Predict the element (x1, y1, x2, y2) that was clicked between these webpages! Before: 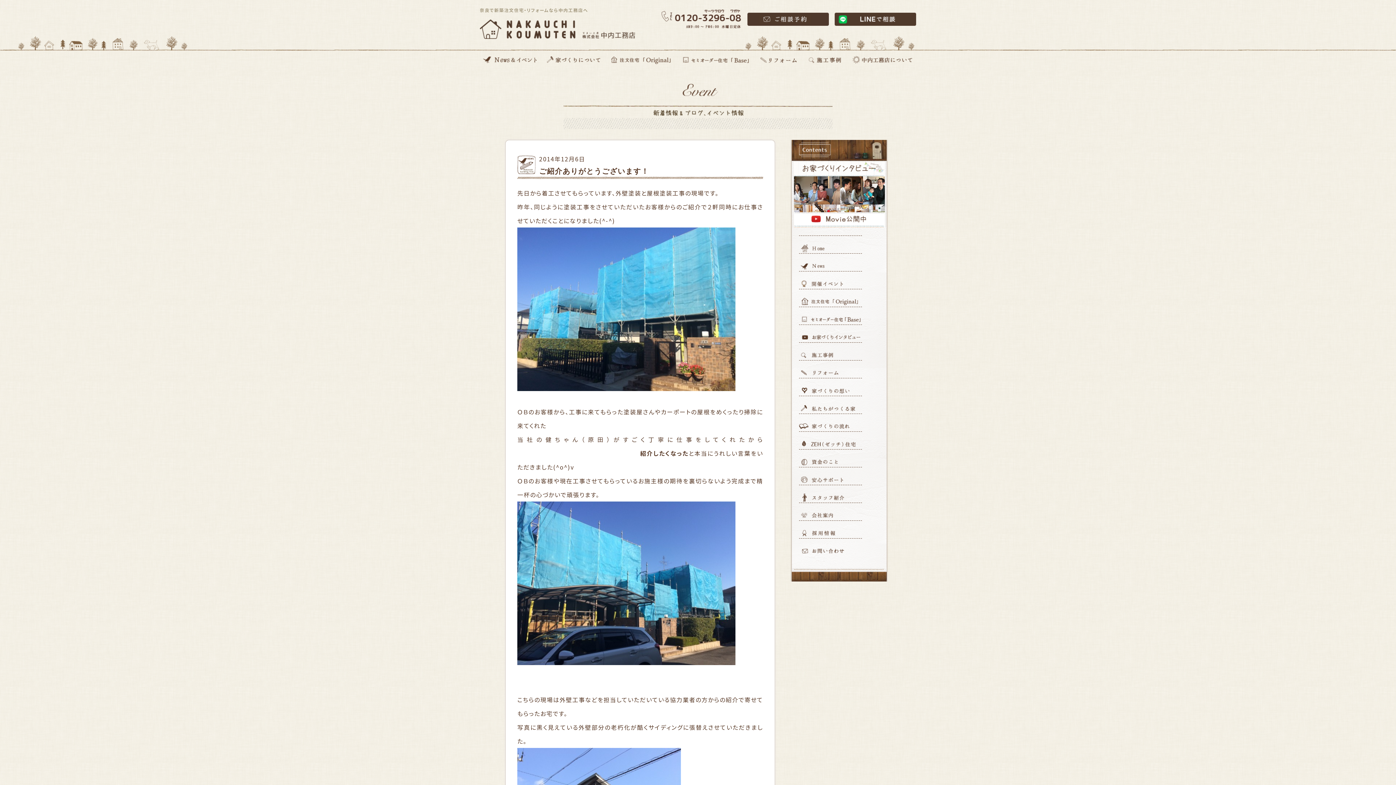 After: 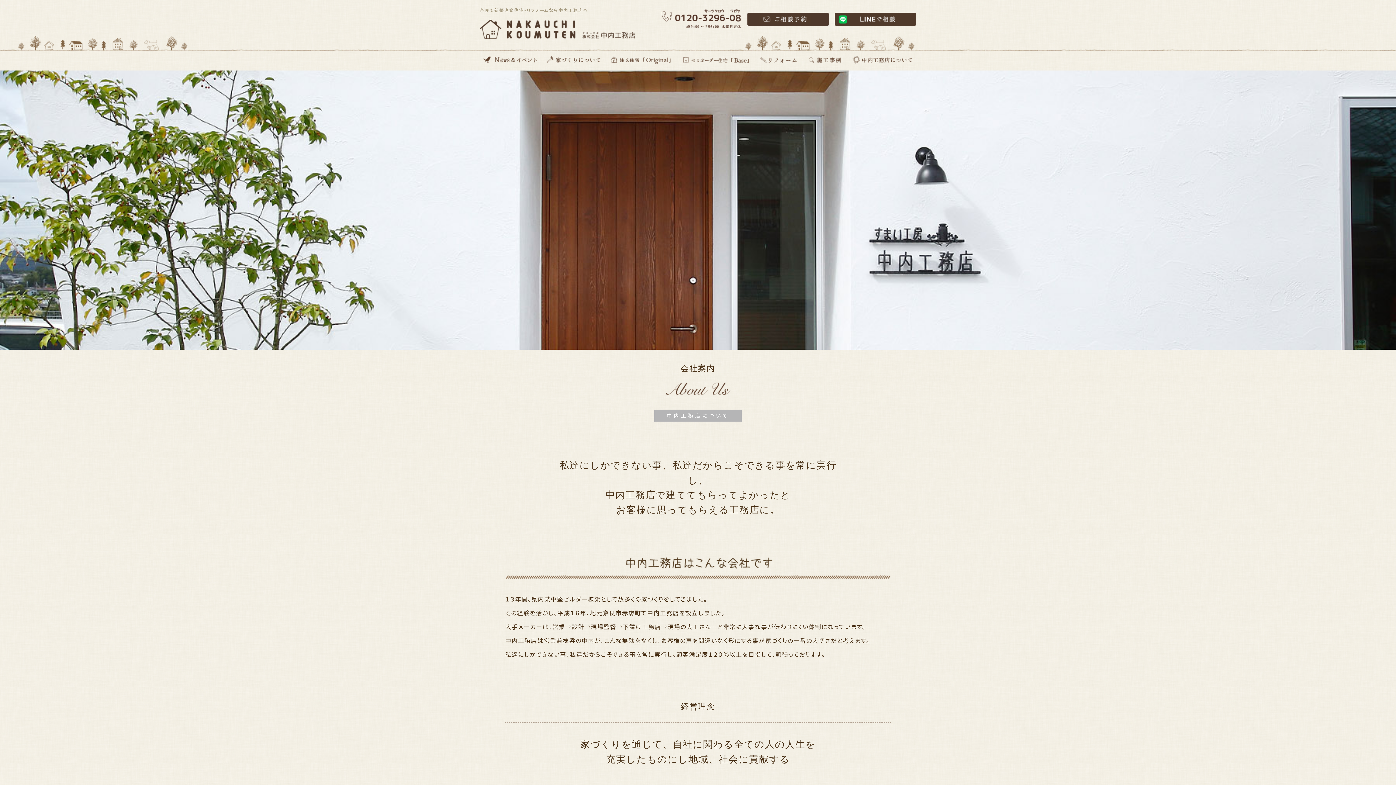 Action: bbox: (799, 509, 862, 517)